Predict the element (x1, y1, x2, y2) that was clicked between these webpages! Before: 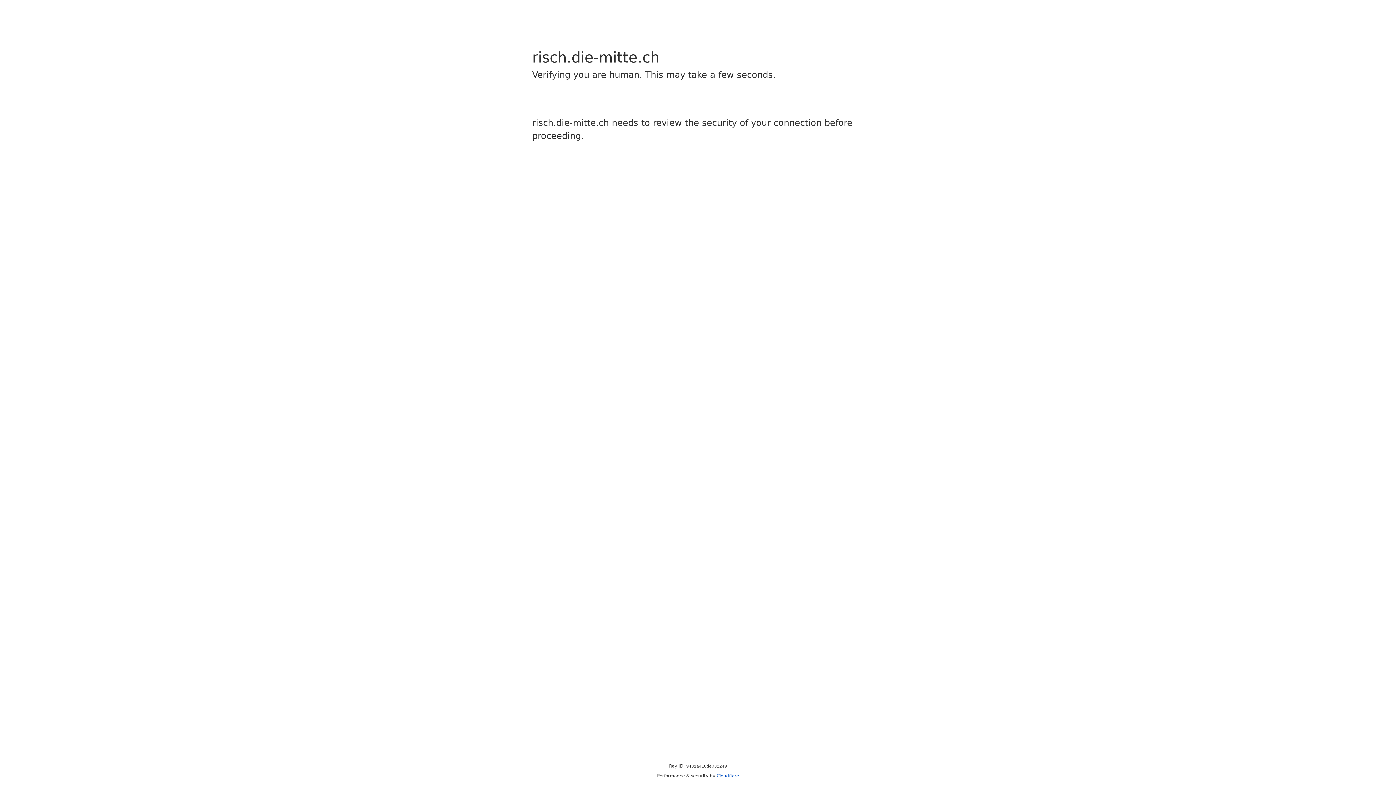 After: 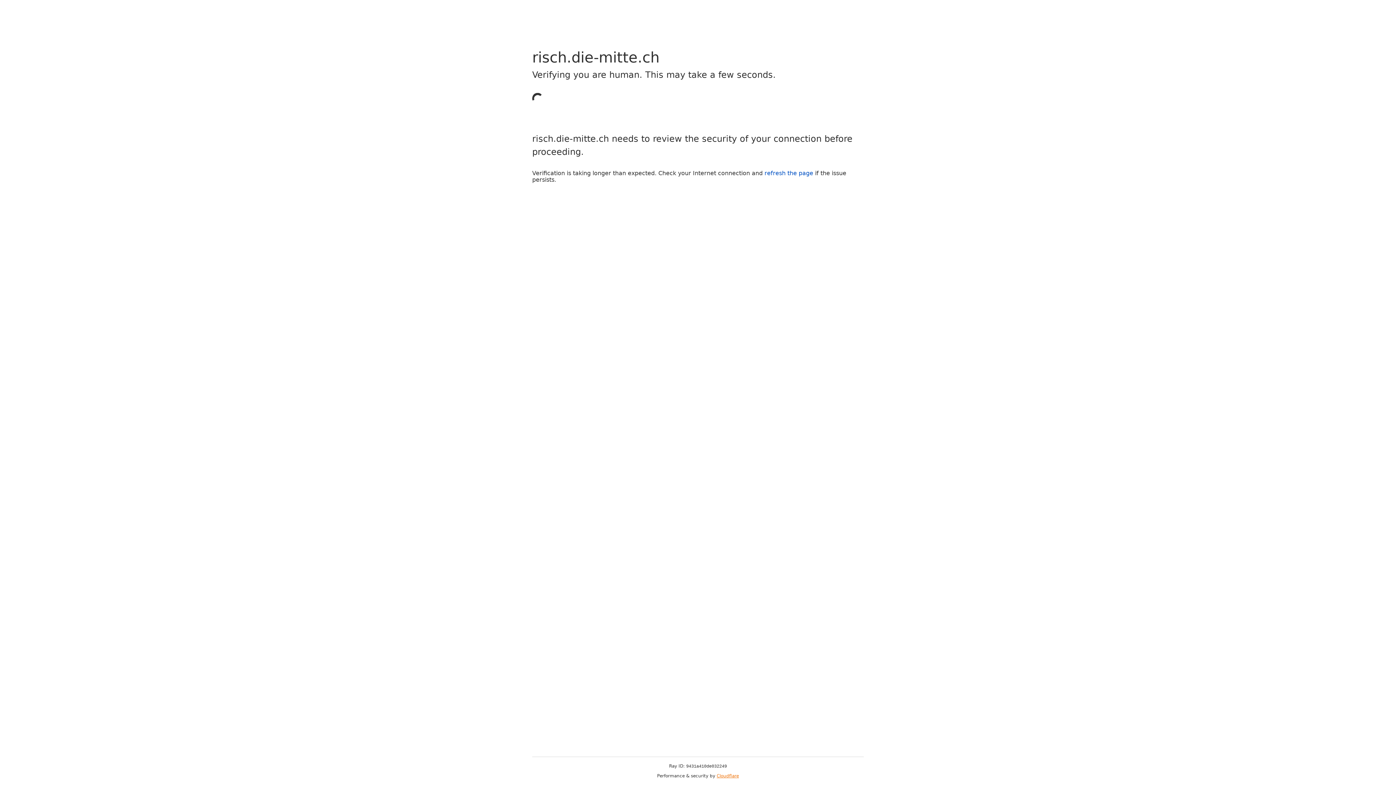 Action: bbox: (716, 773, 739, 778) label: Cloudflare